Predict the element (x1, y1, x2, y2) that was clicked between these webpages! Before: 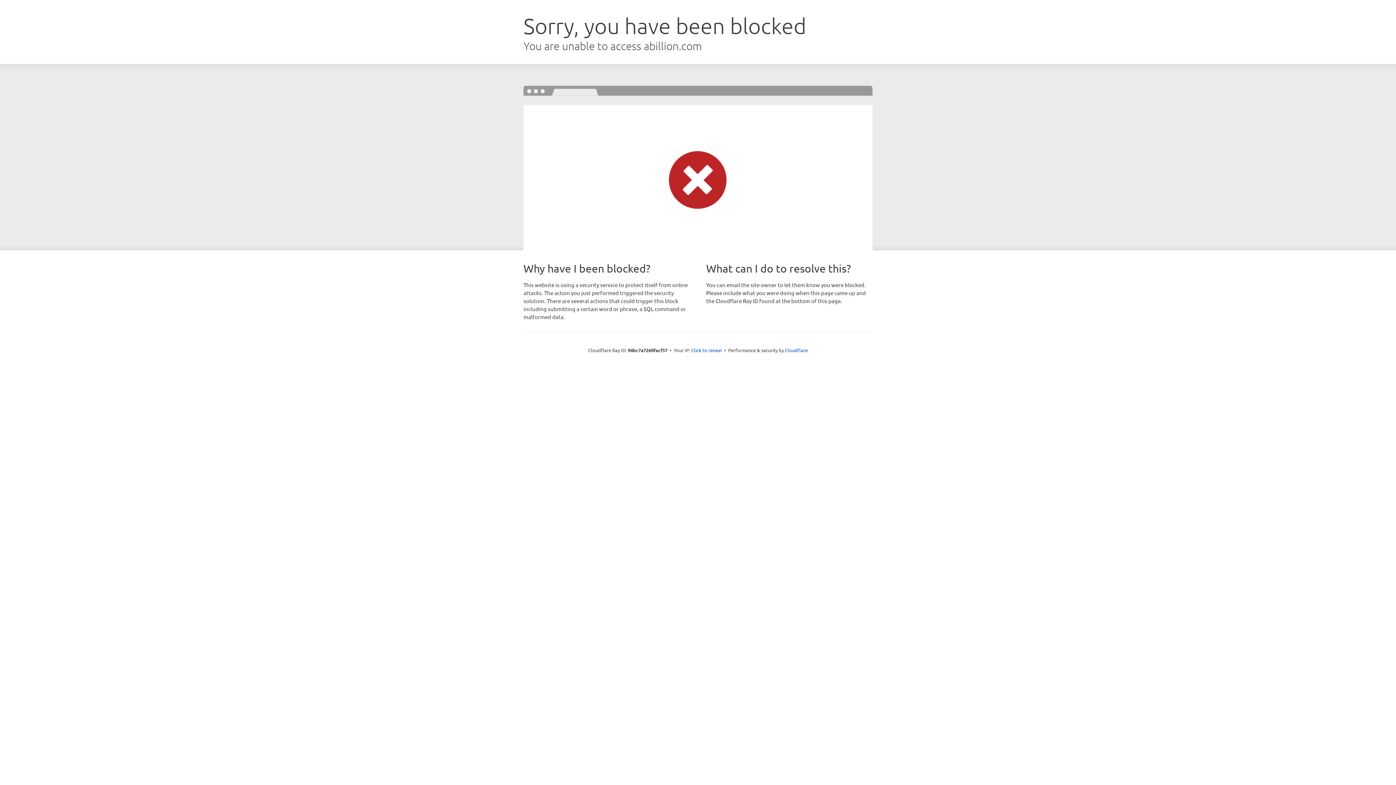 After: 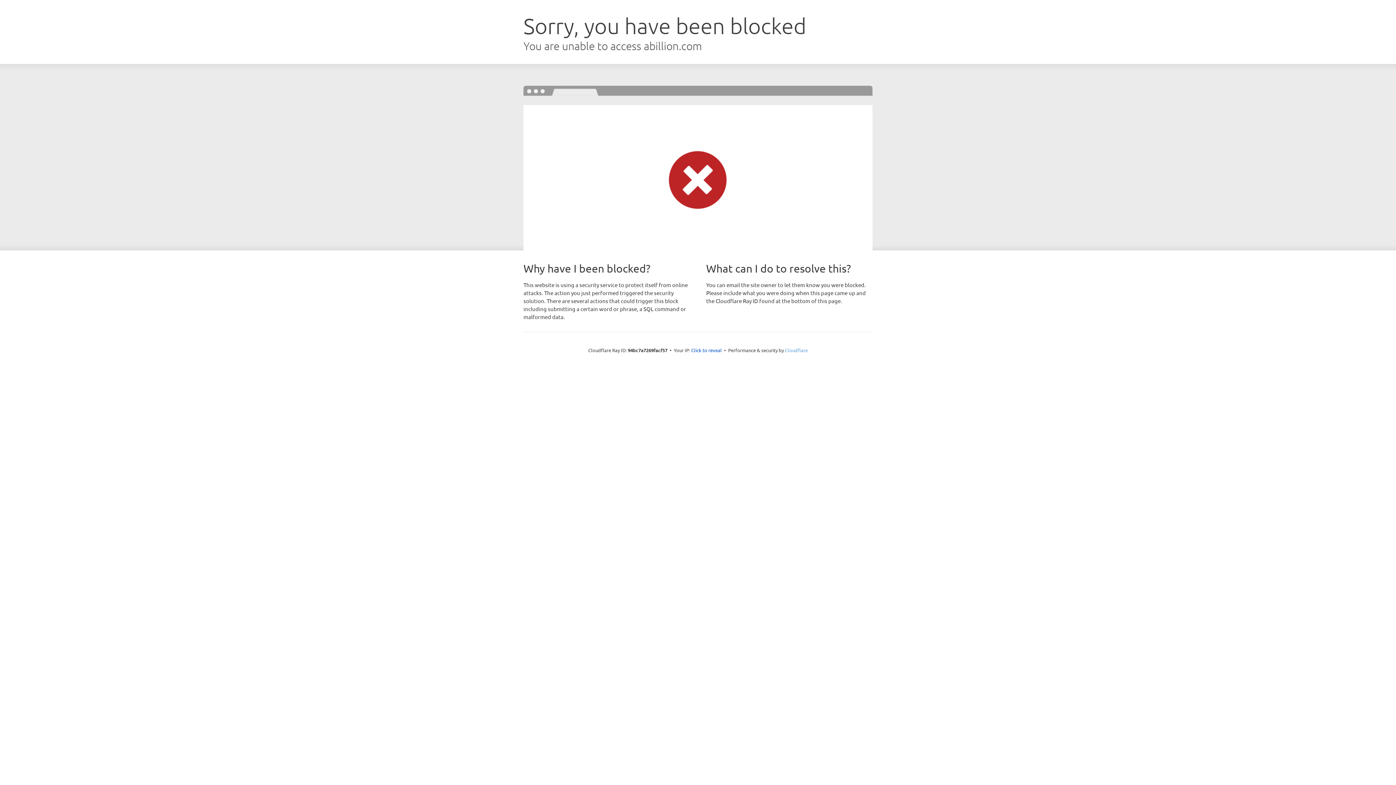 Action: label: Cloudflare bbox: (785, 347, 808, 353)